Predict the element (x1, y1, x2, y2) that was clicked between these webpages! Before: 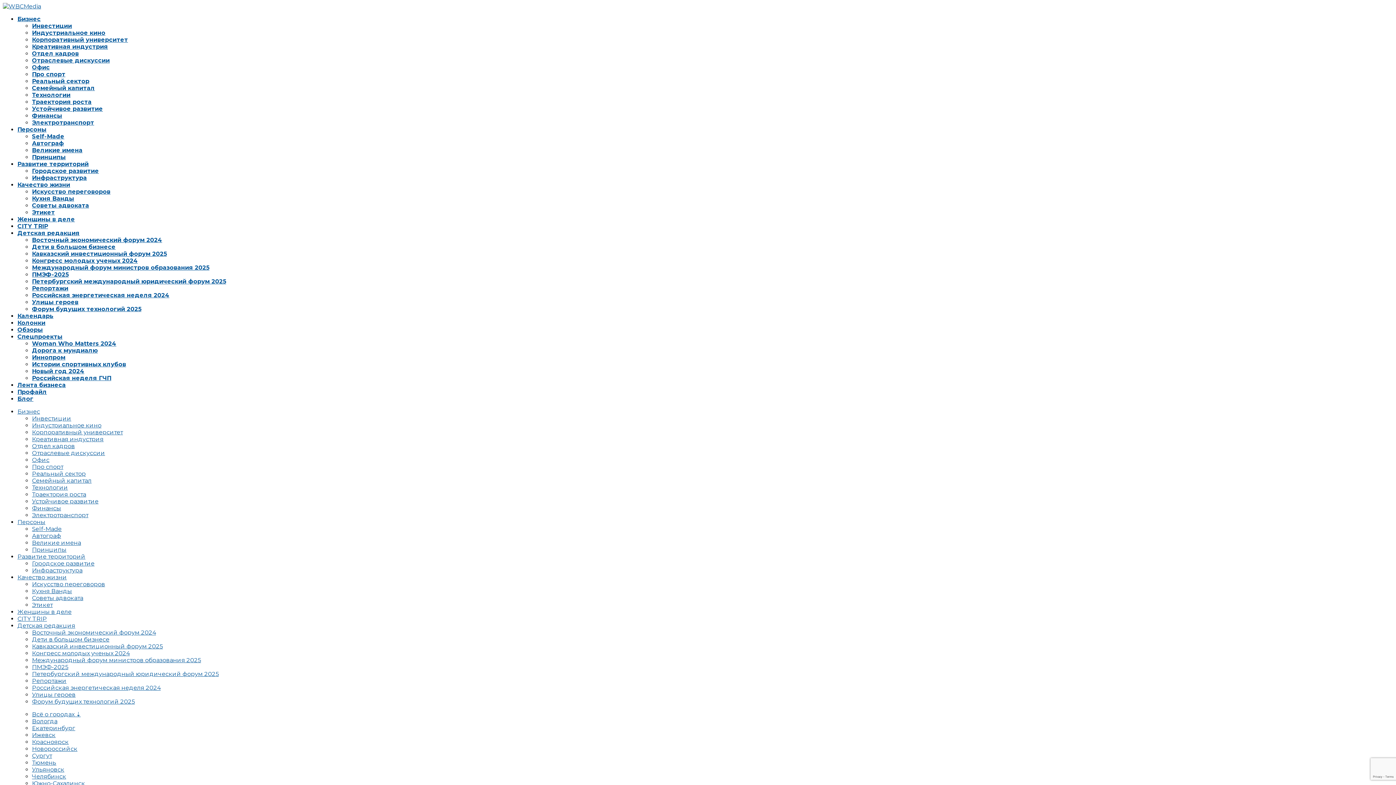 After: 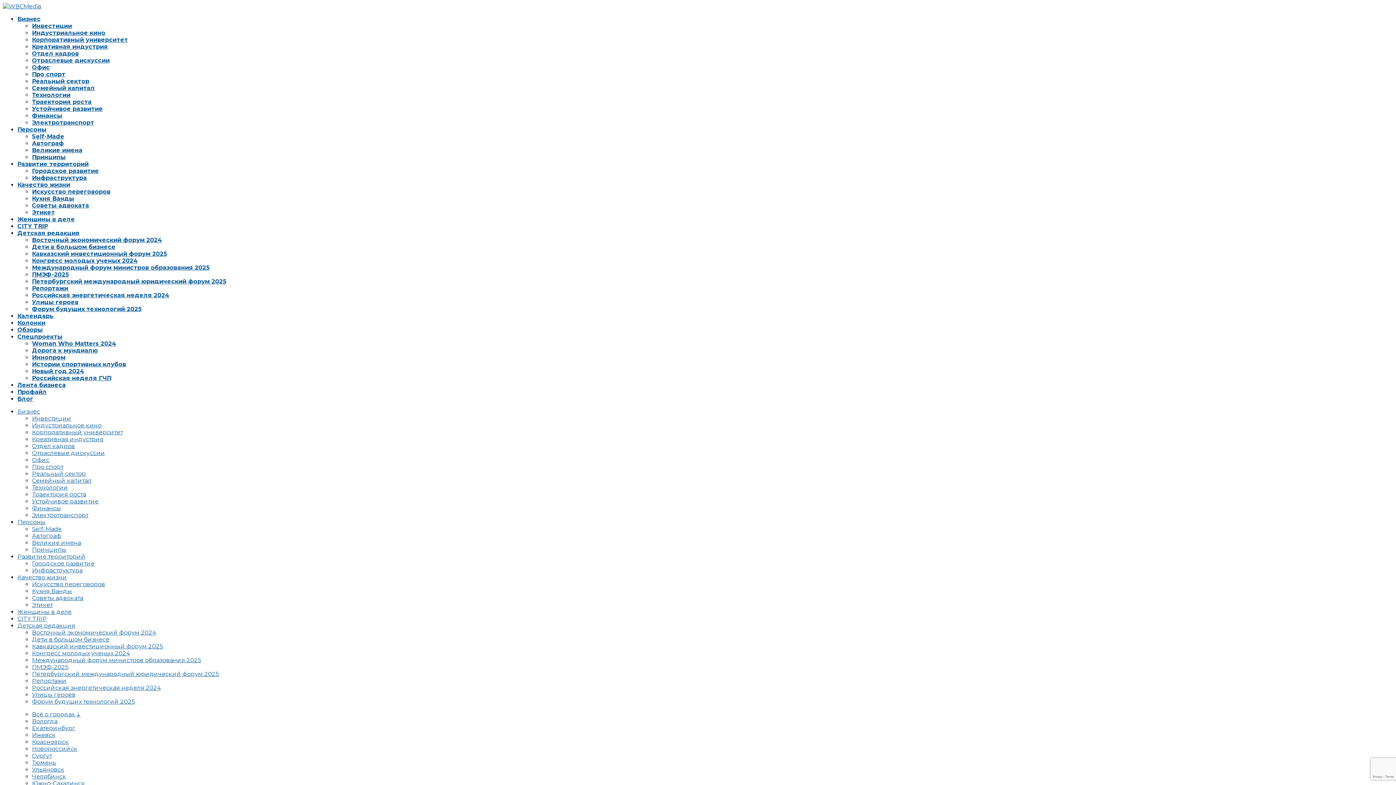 Action: label: Реальный сектор bbox: (32, 77, 89, 84)